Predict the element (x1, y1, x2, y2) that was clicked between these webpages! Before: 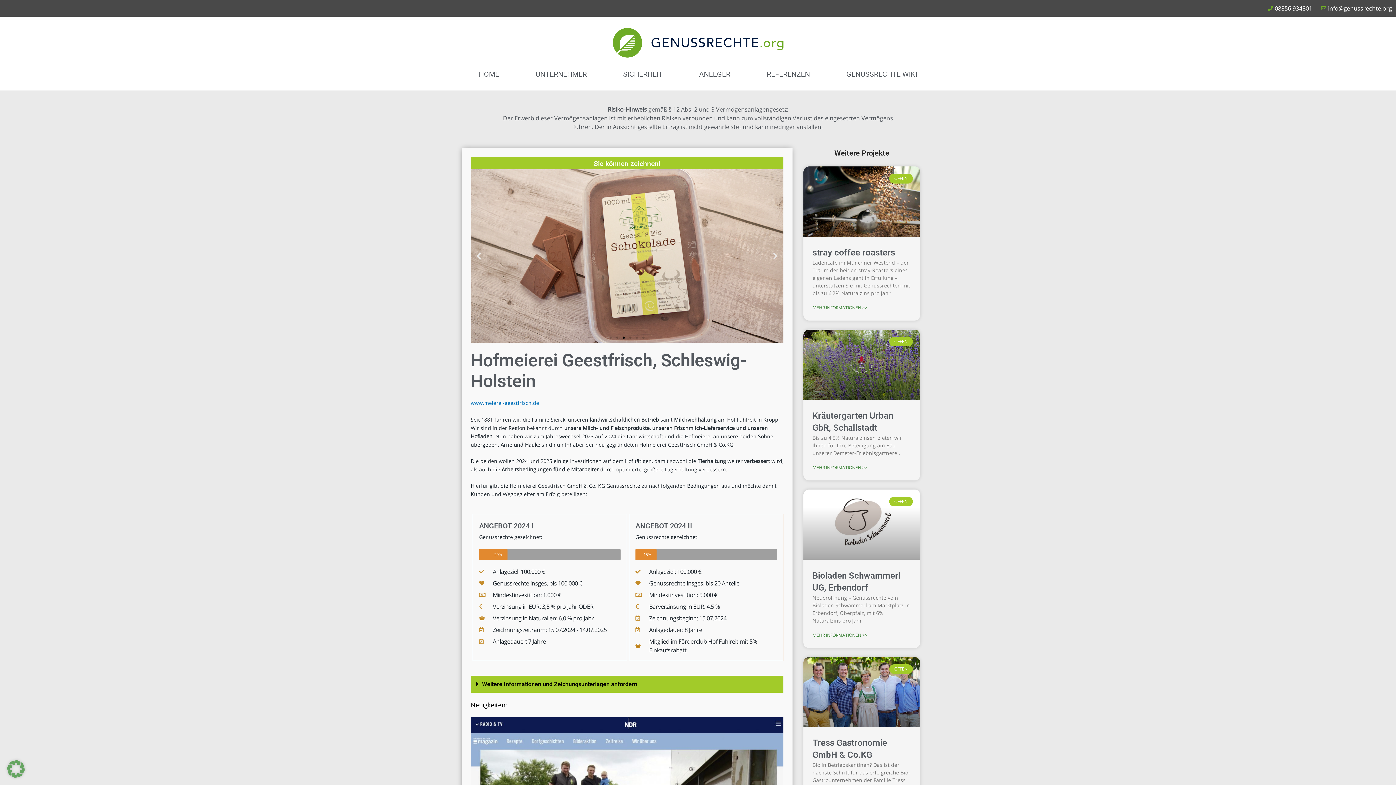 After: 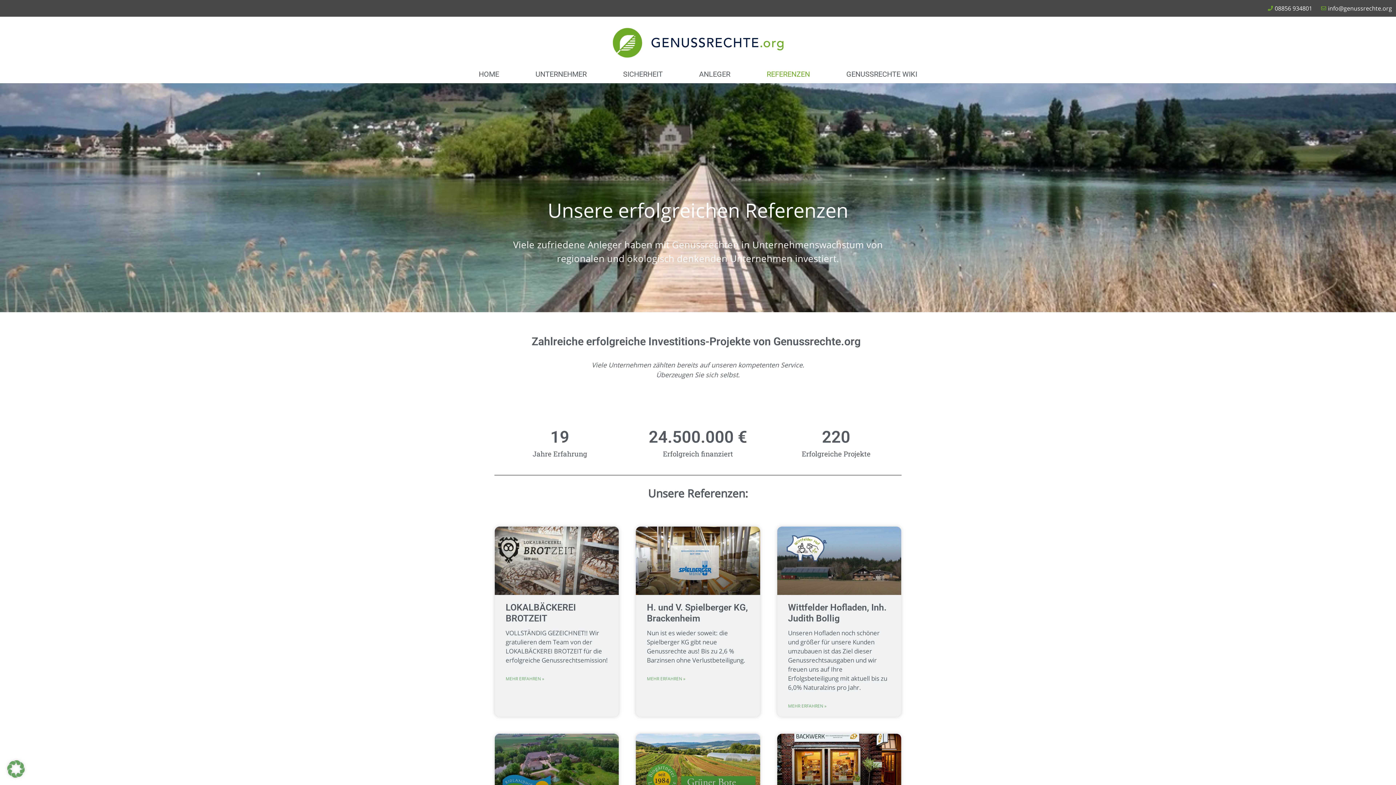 Action: label: REFERENZEN bbox: (766, 64, 810, 83)